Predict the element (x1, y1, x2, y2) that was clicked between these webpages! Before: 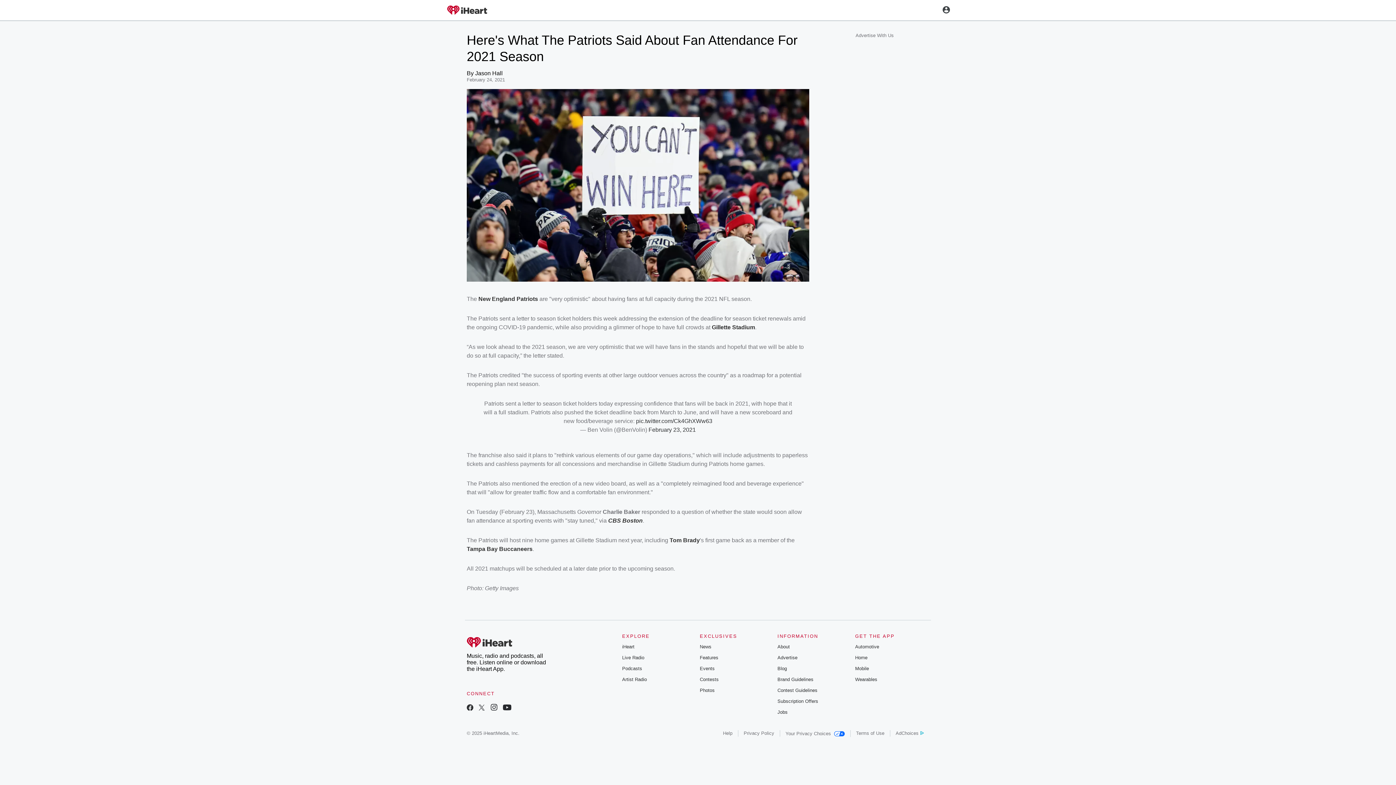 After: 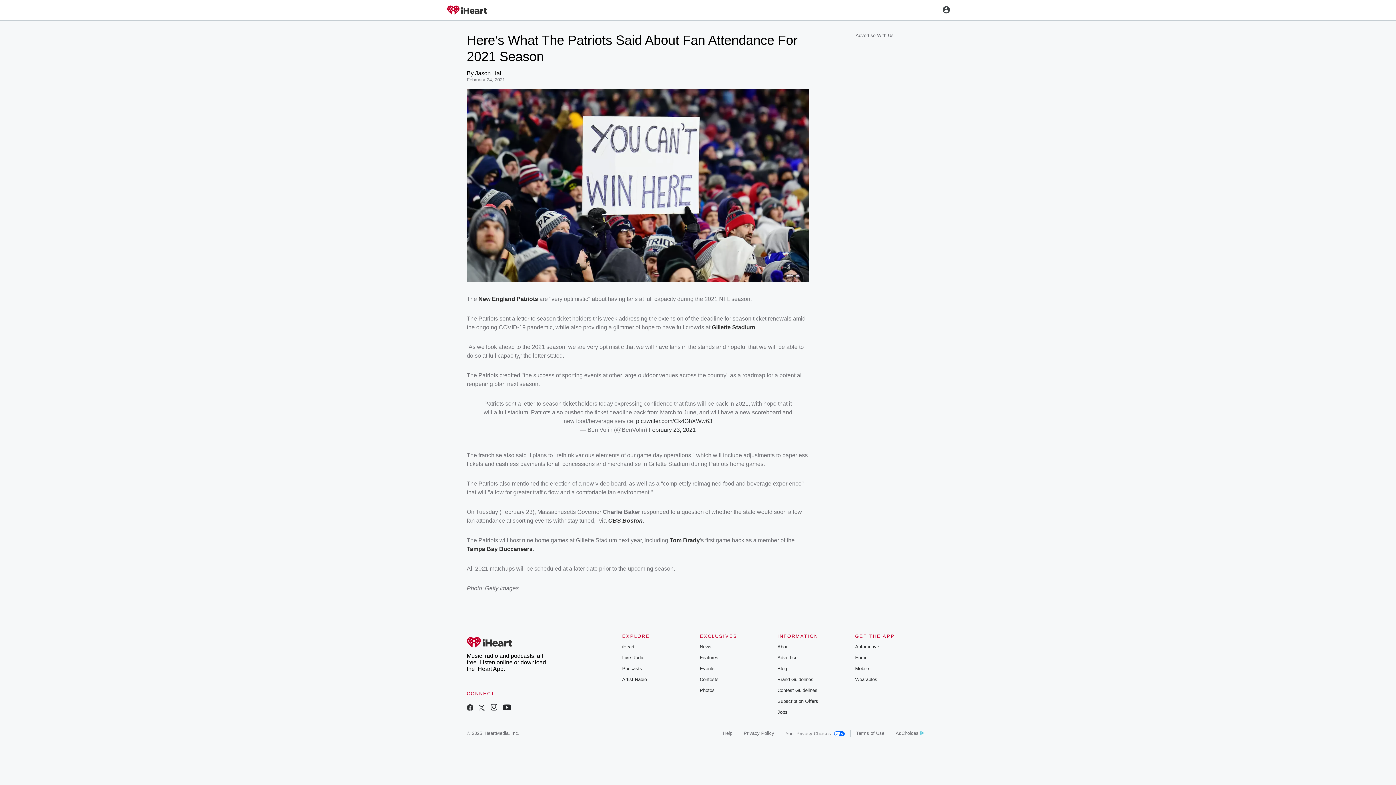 Action: bbox: (699, 655, 718, 660) label: Features